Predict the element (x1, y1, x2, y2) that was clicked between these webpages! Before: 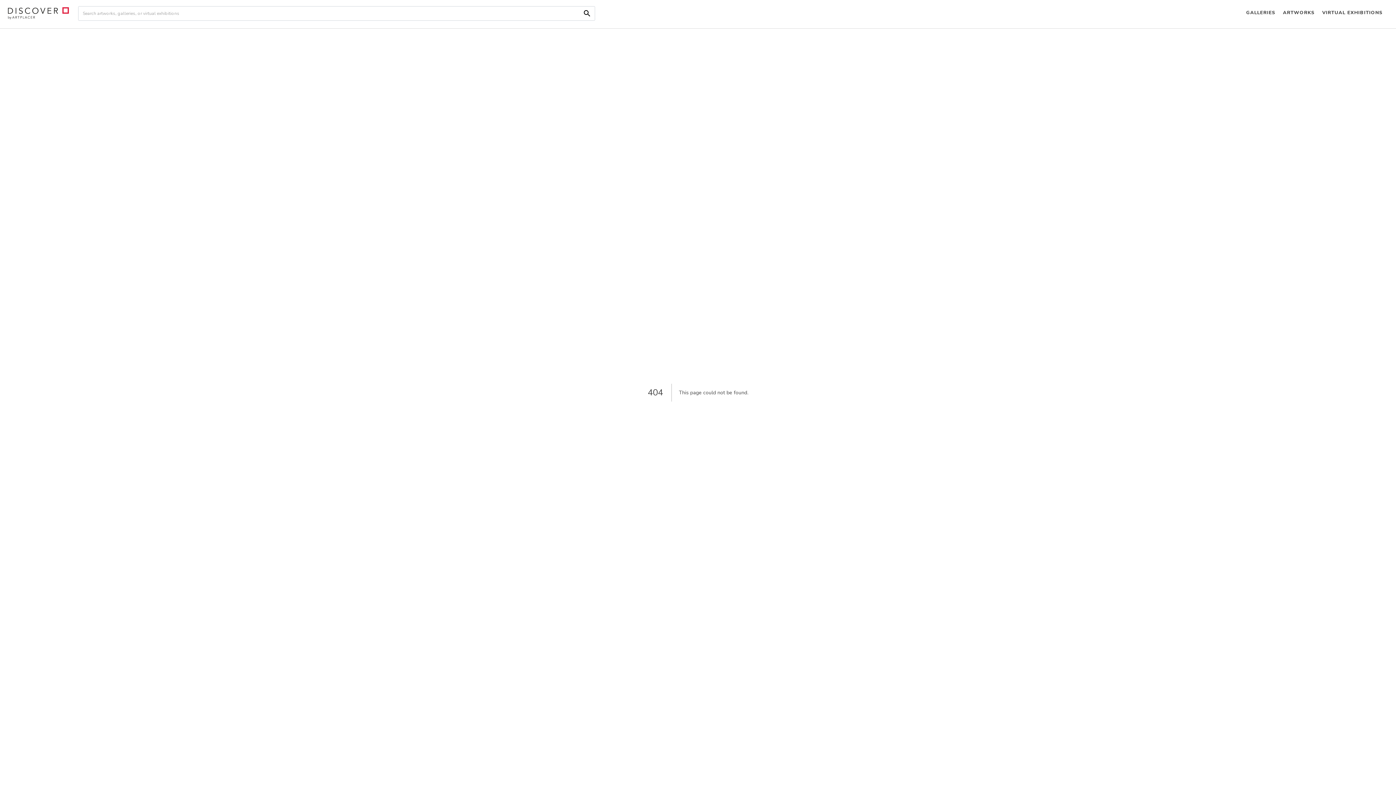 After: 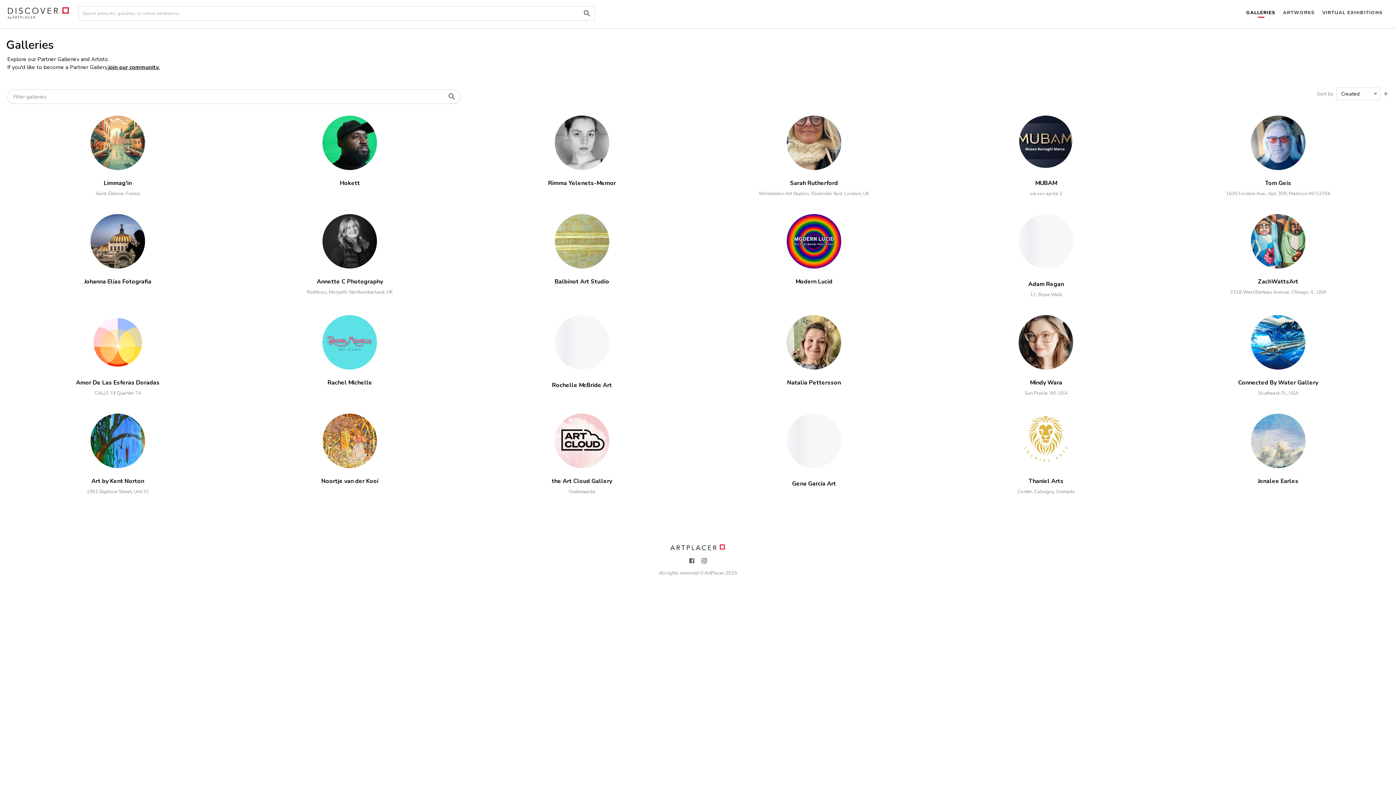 Action: label: GALLERIES bbox: (1242, 0, 1279, 26)